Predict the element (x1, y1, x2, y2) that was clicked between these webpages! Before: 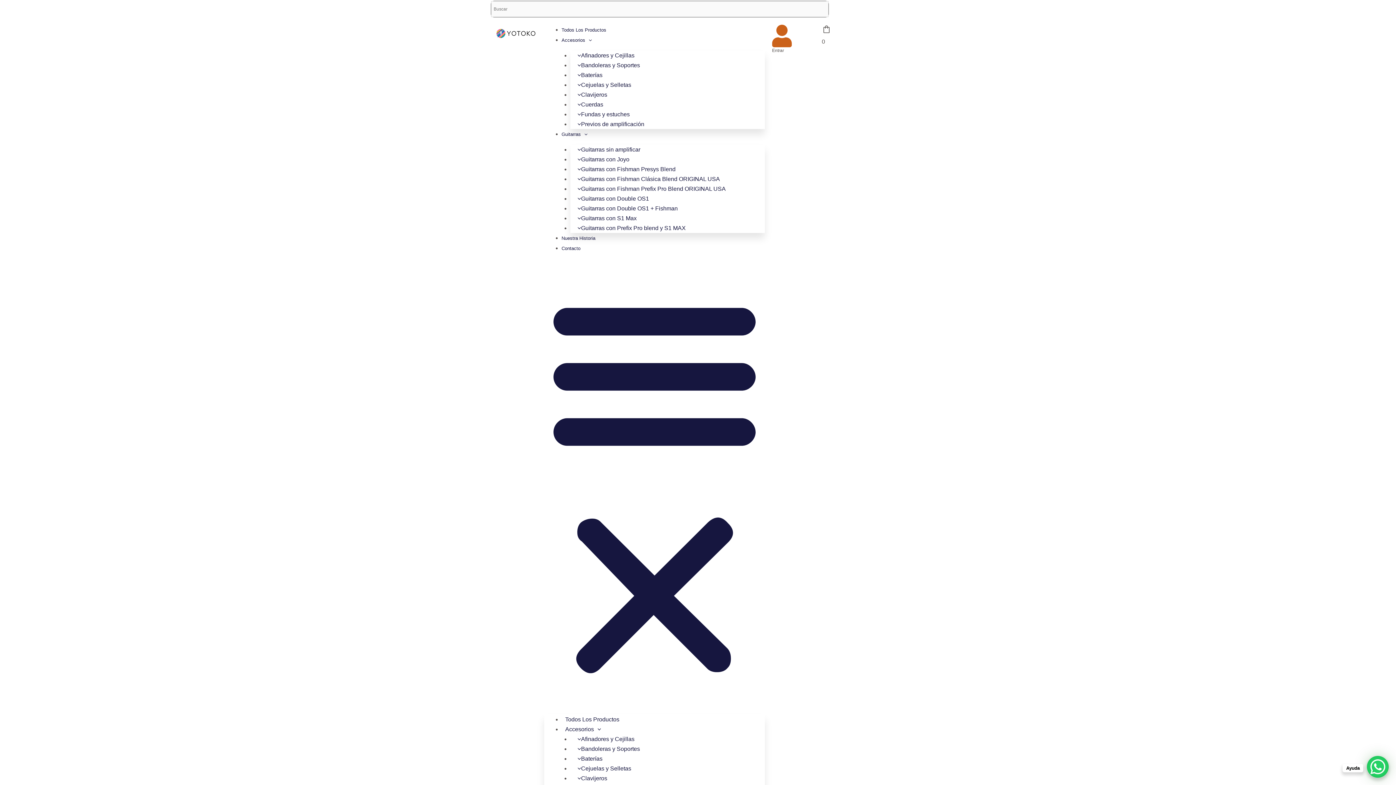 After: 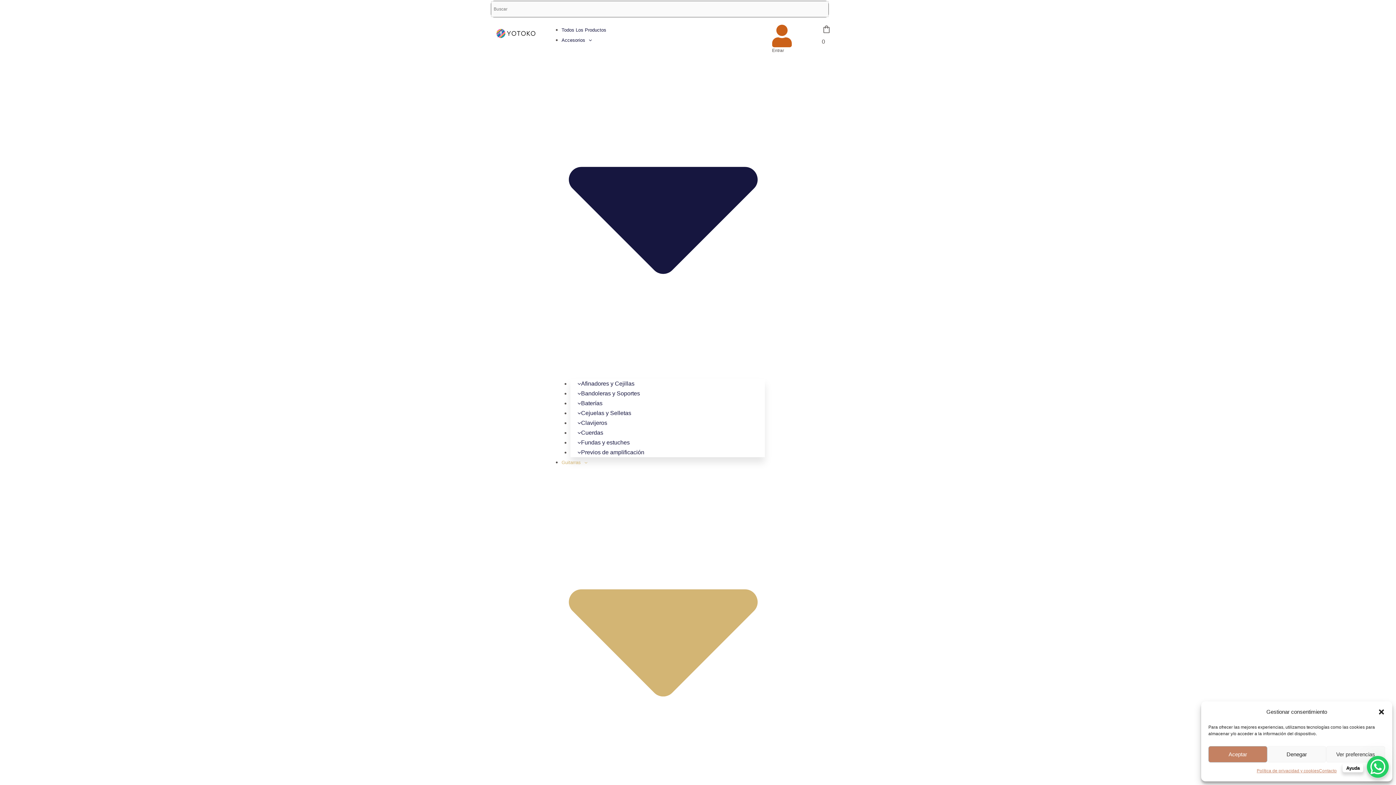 Action: label: Alternar menú bbox: (544, 262, 765, 709)